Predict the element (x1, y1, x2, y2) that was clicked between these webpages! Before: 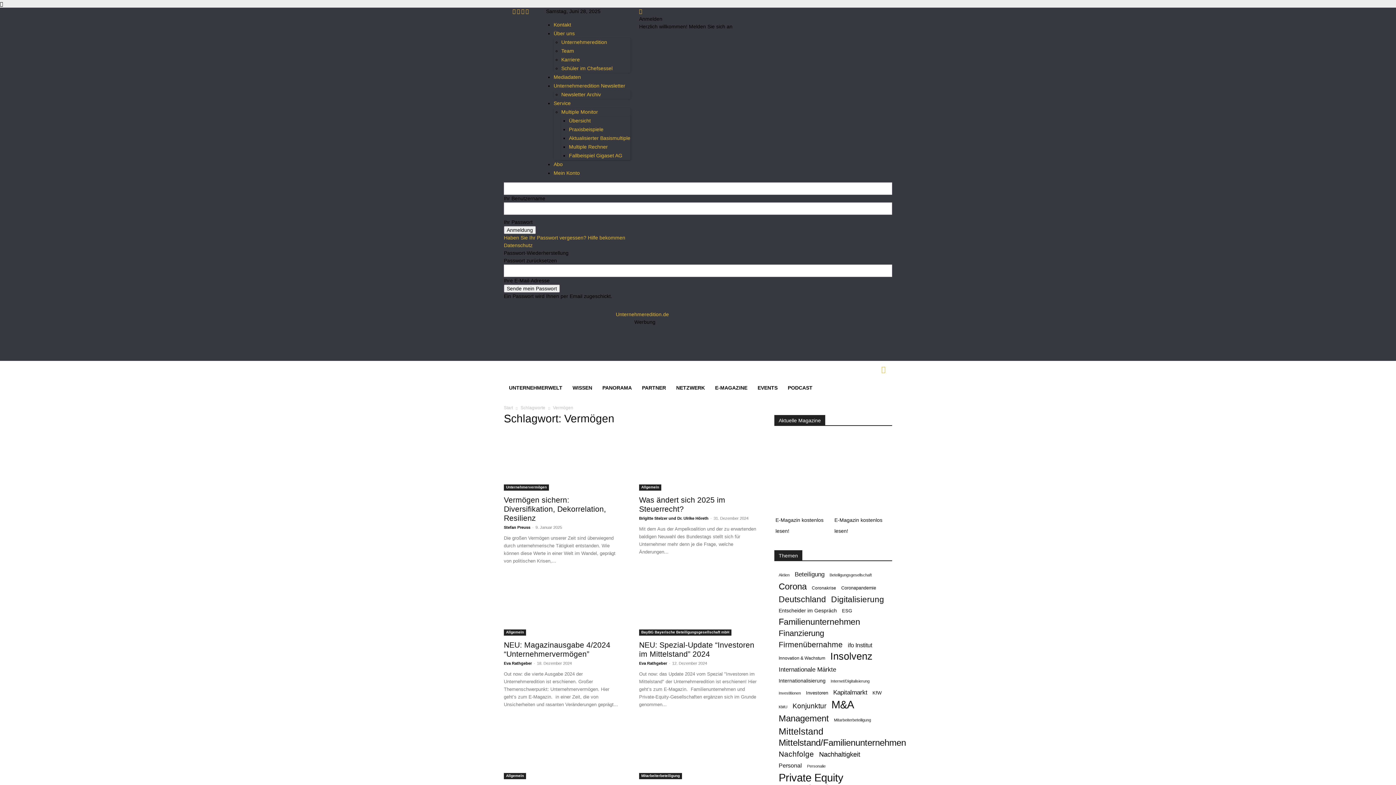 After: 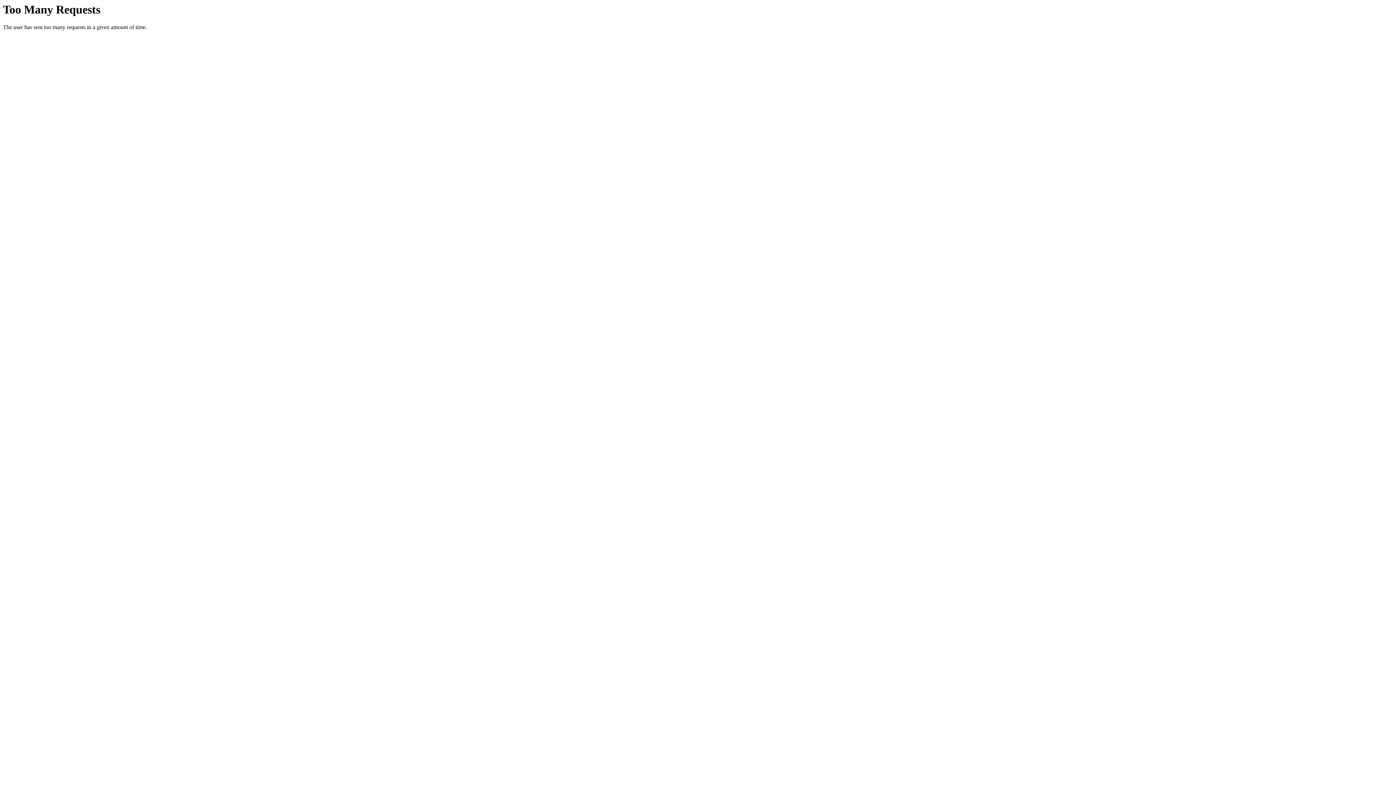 Action: bbox: (639, 773, 682, 779) label: Mitarbeiterbeteiligung